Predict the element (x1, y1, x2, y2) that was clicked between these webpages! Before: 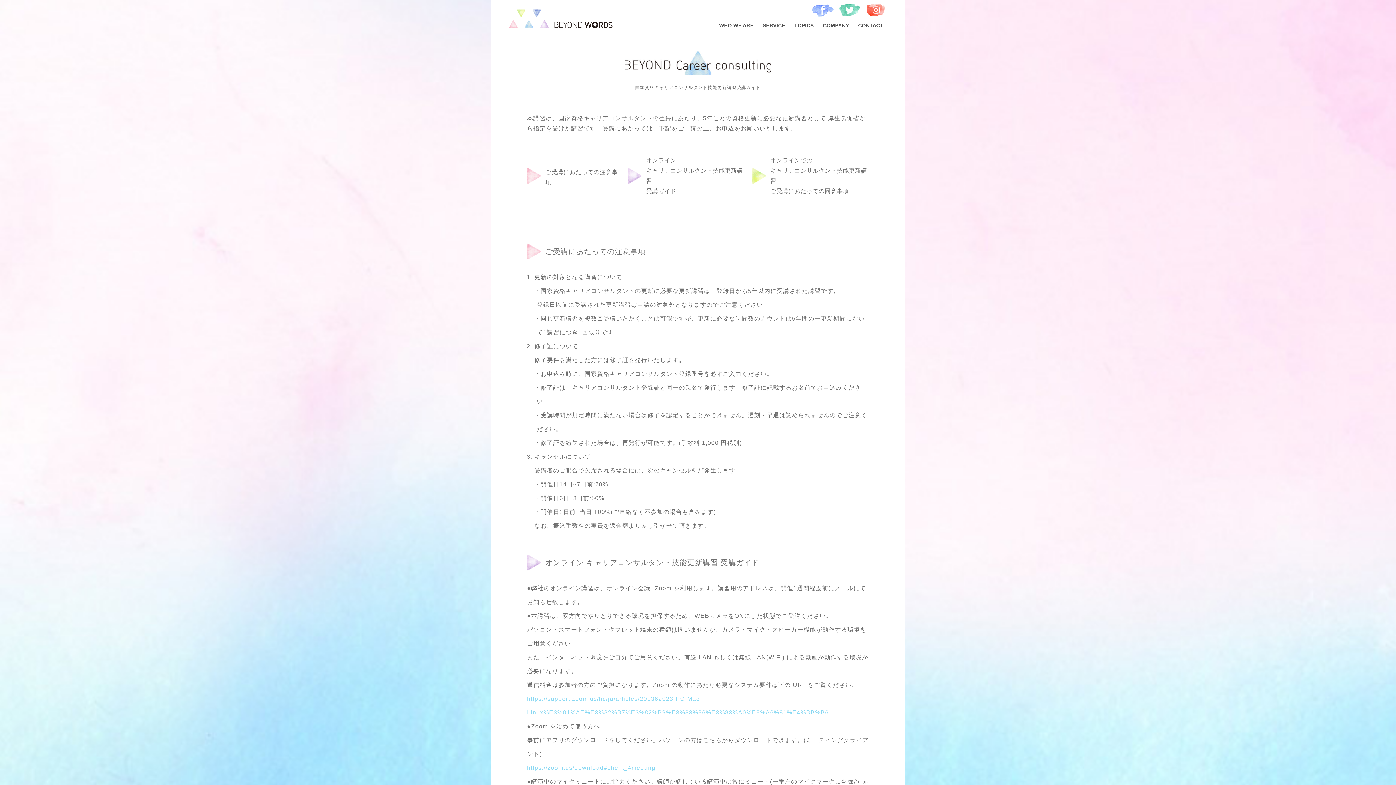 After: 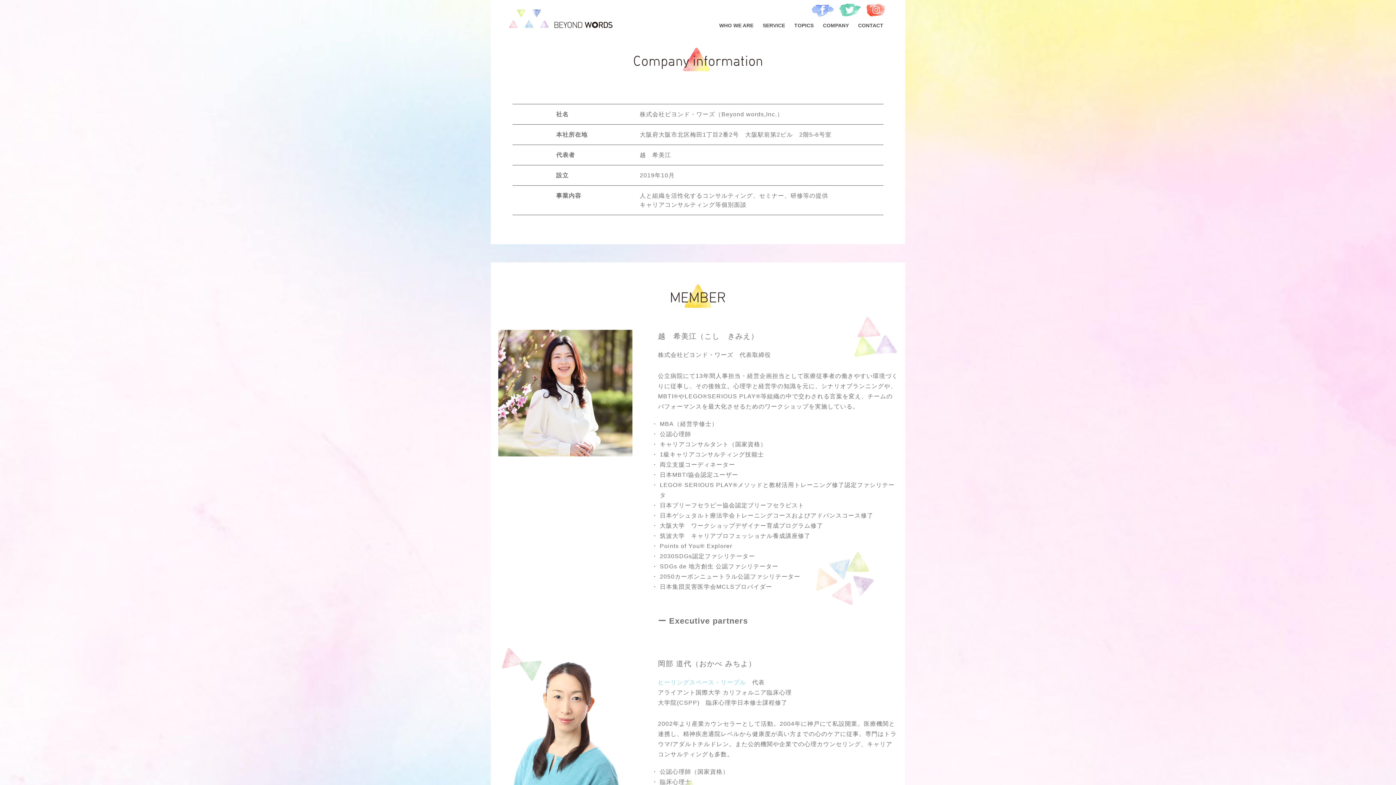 Action: bbox: (821, 21, 850, 33) label: COMPANY